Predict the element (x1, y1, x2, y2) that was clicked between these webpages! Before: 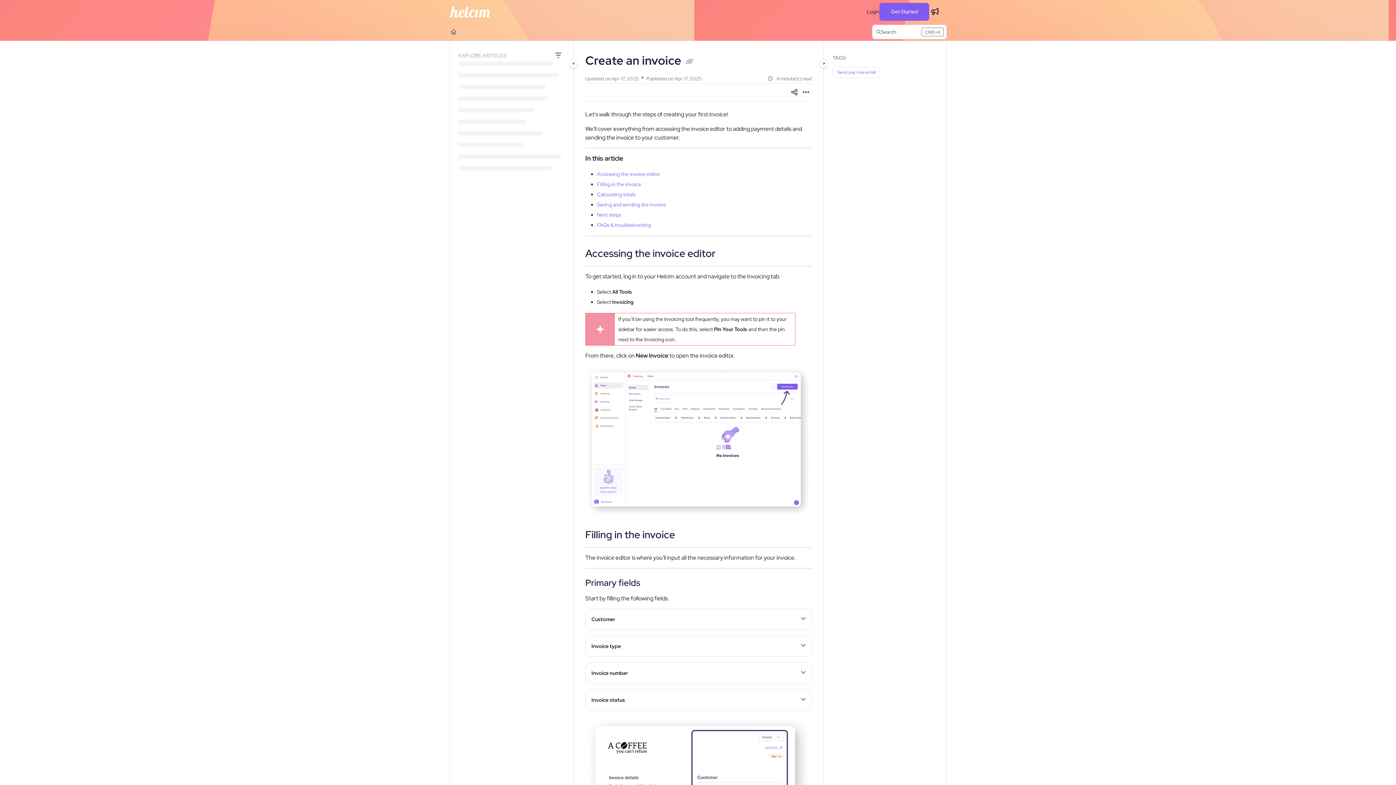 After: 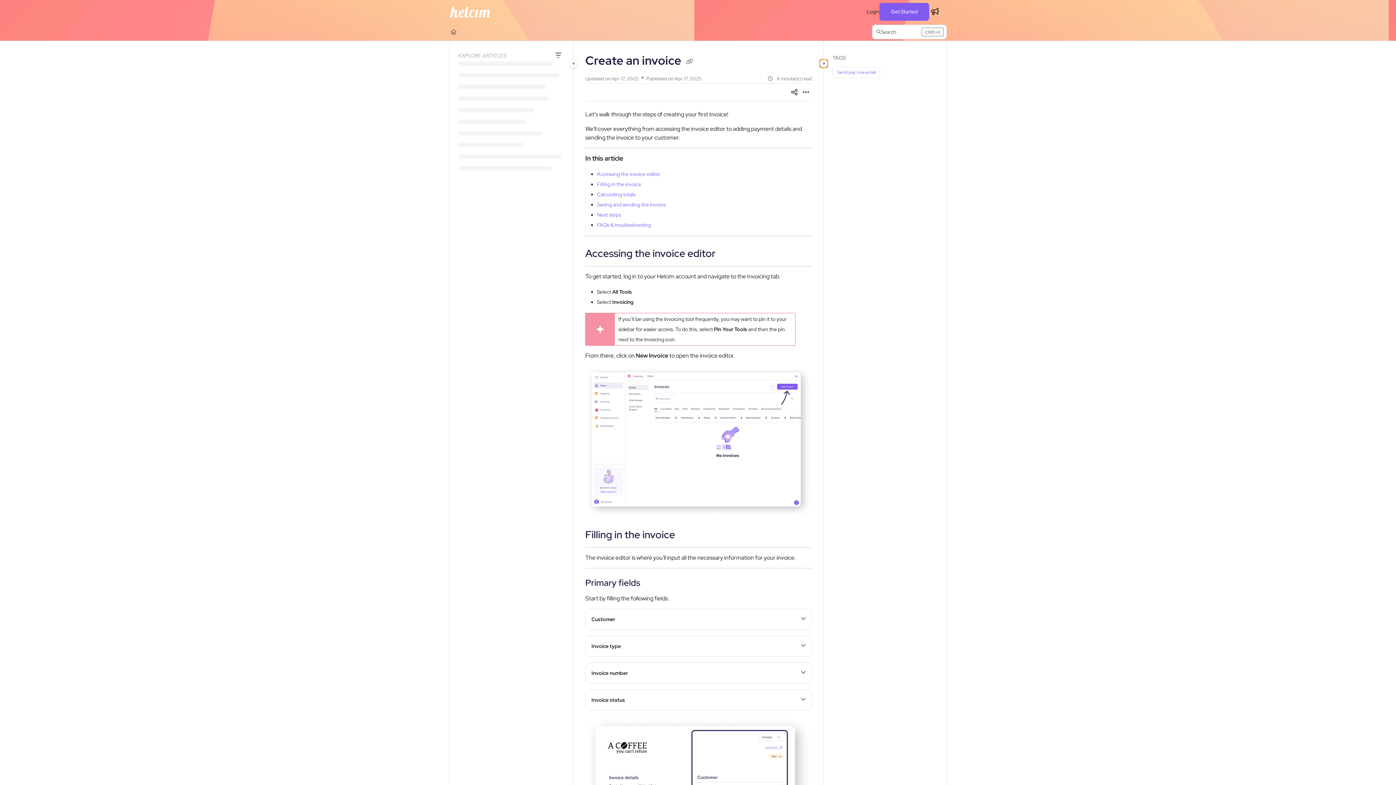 Action: bbox: (819, 59, 828, 67) label: Category toggle